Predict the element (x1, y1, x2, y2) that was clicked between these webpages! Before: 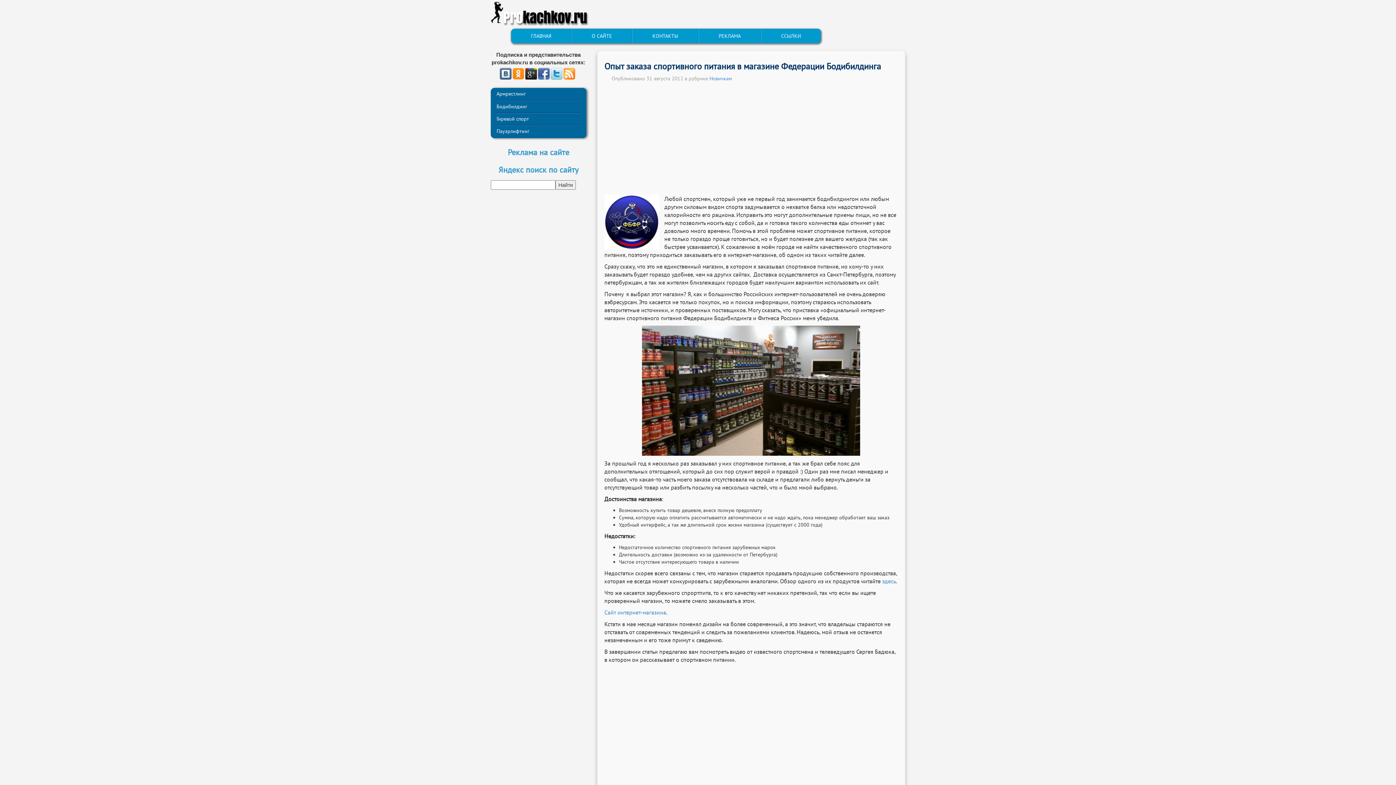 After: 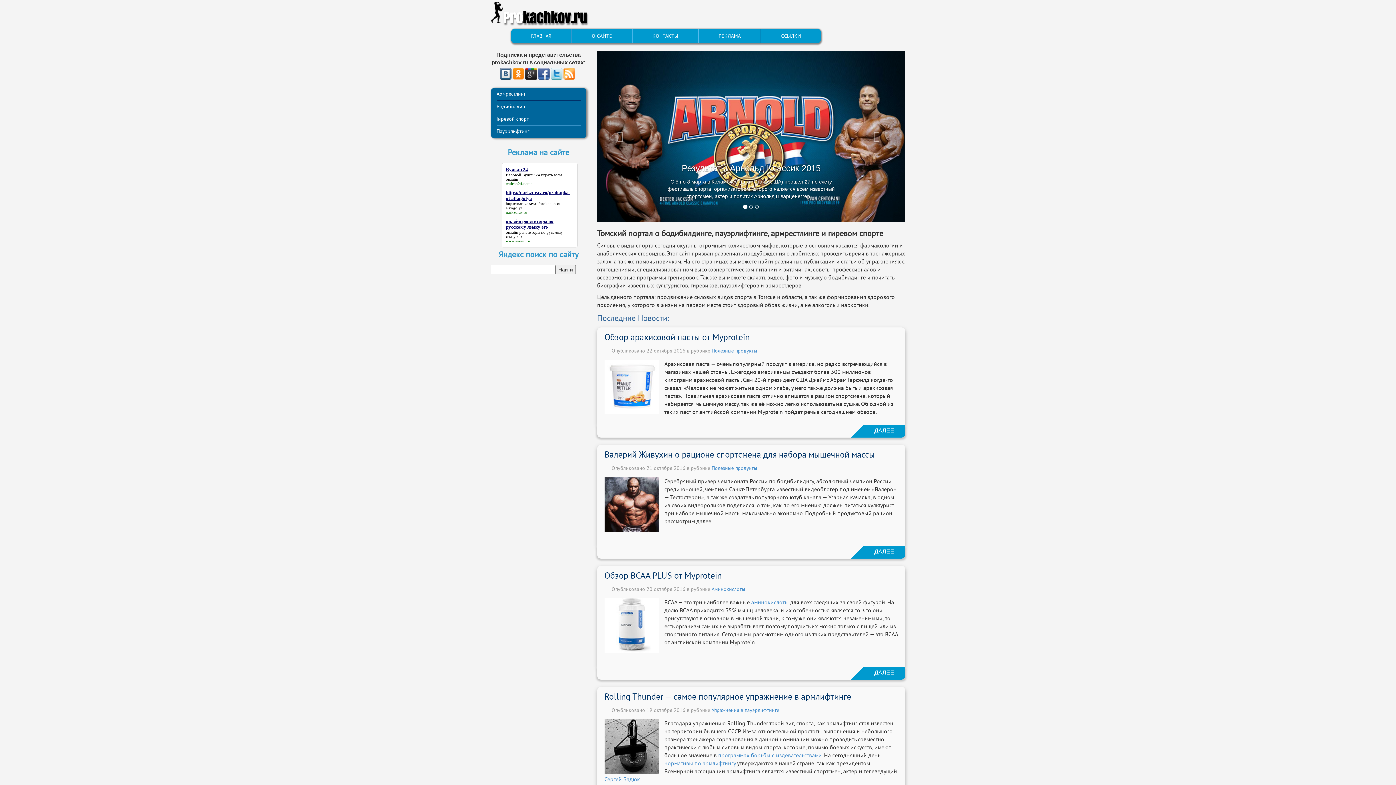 Action: bbox: (511, 28, 571, 43) label: ГЛАВНАЯ